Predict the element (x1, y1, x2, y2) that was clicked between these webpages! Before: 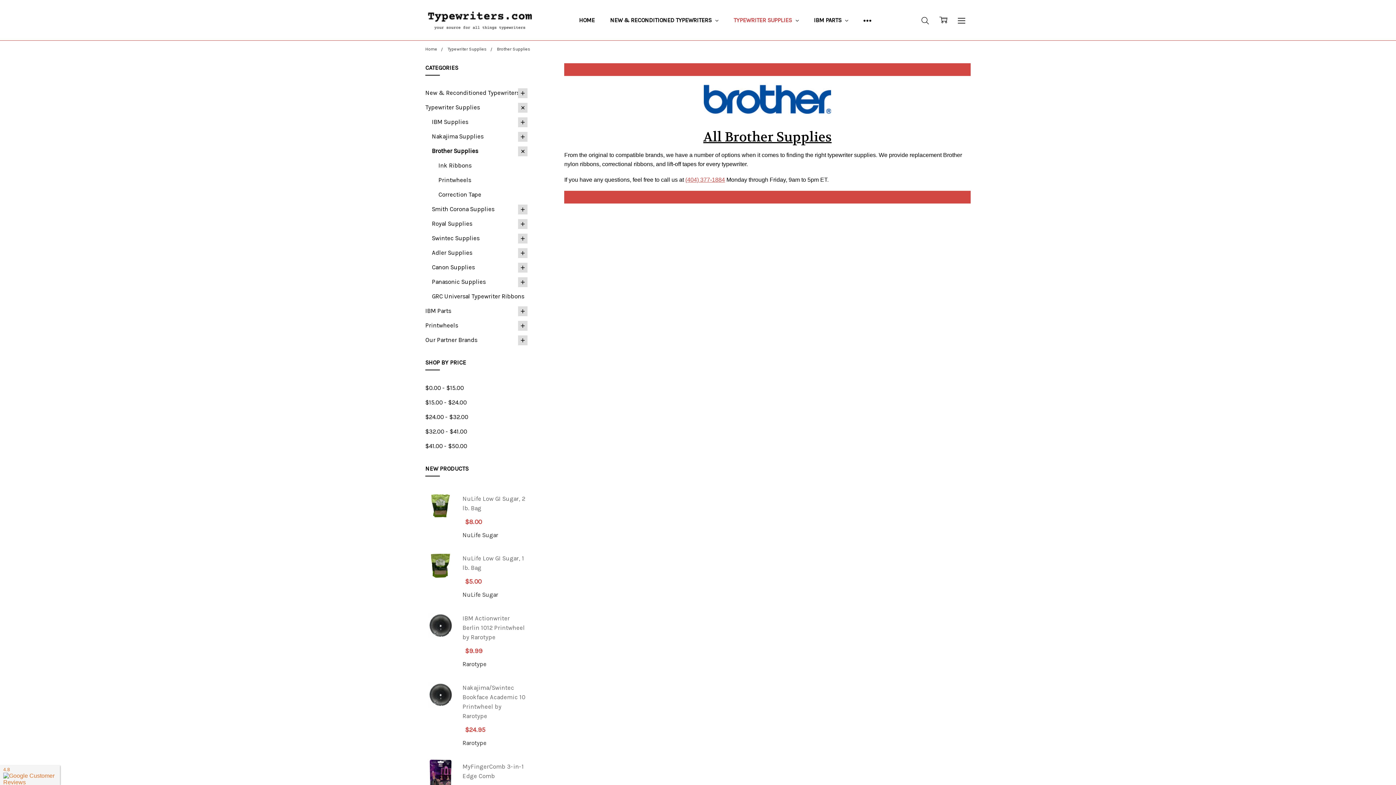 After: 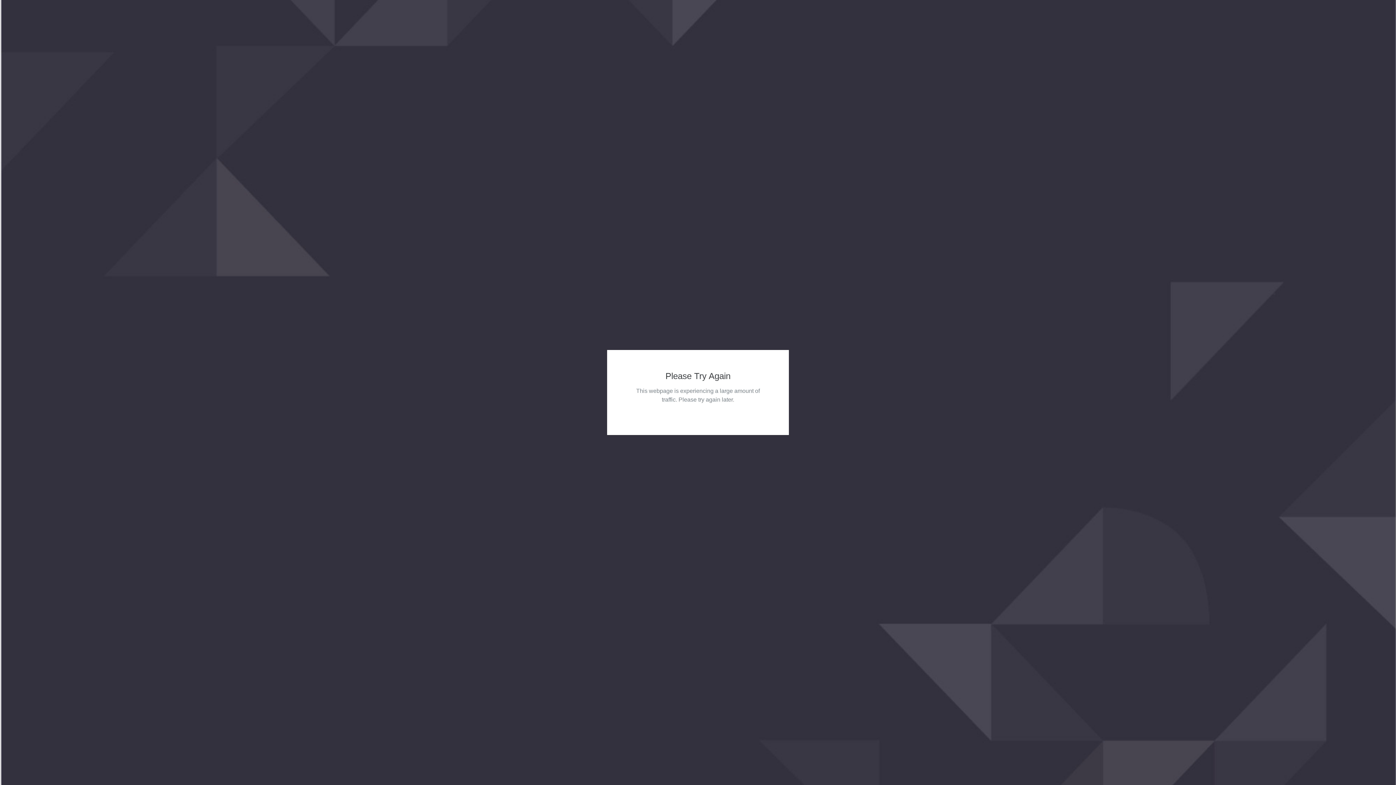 Action: label: Swintec Supplies bbox: (432, 231, 527, 245)